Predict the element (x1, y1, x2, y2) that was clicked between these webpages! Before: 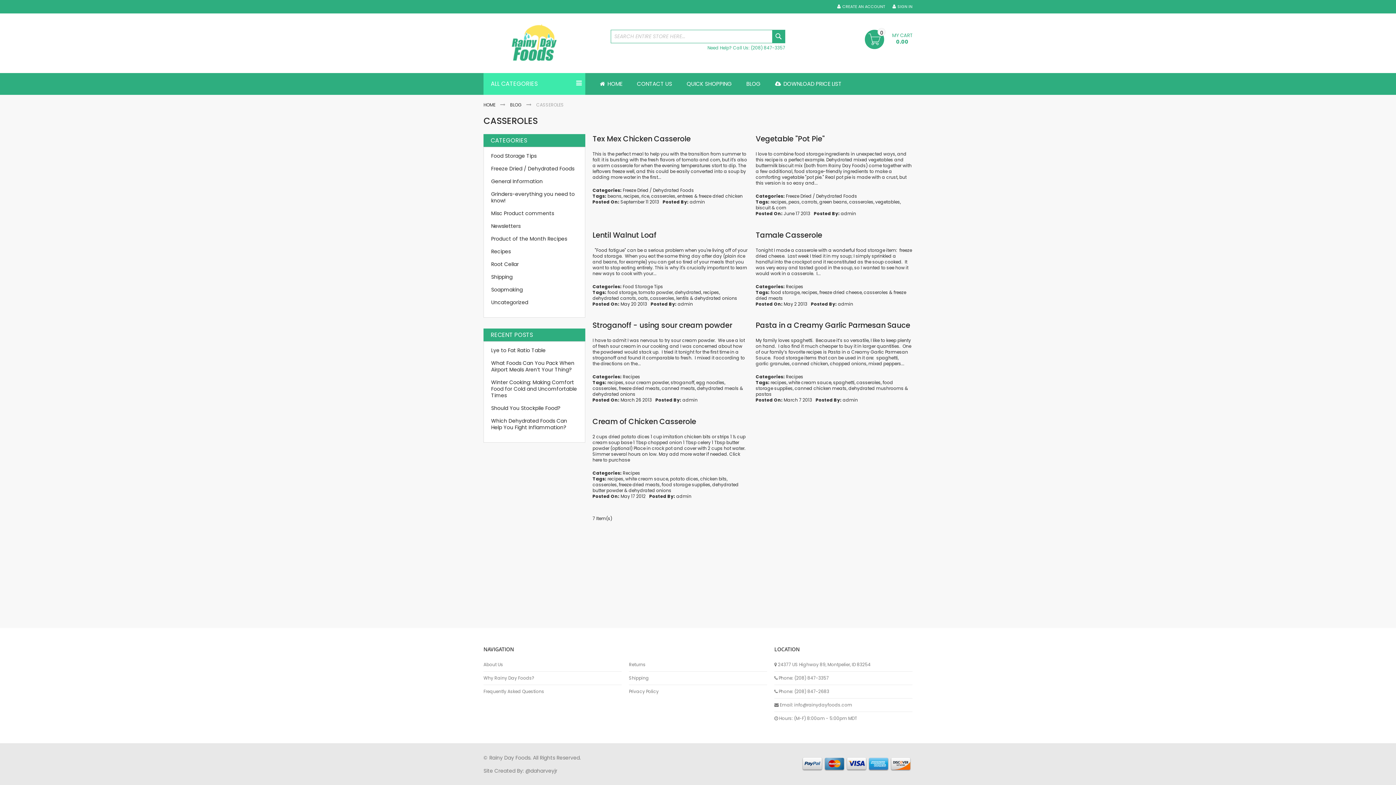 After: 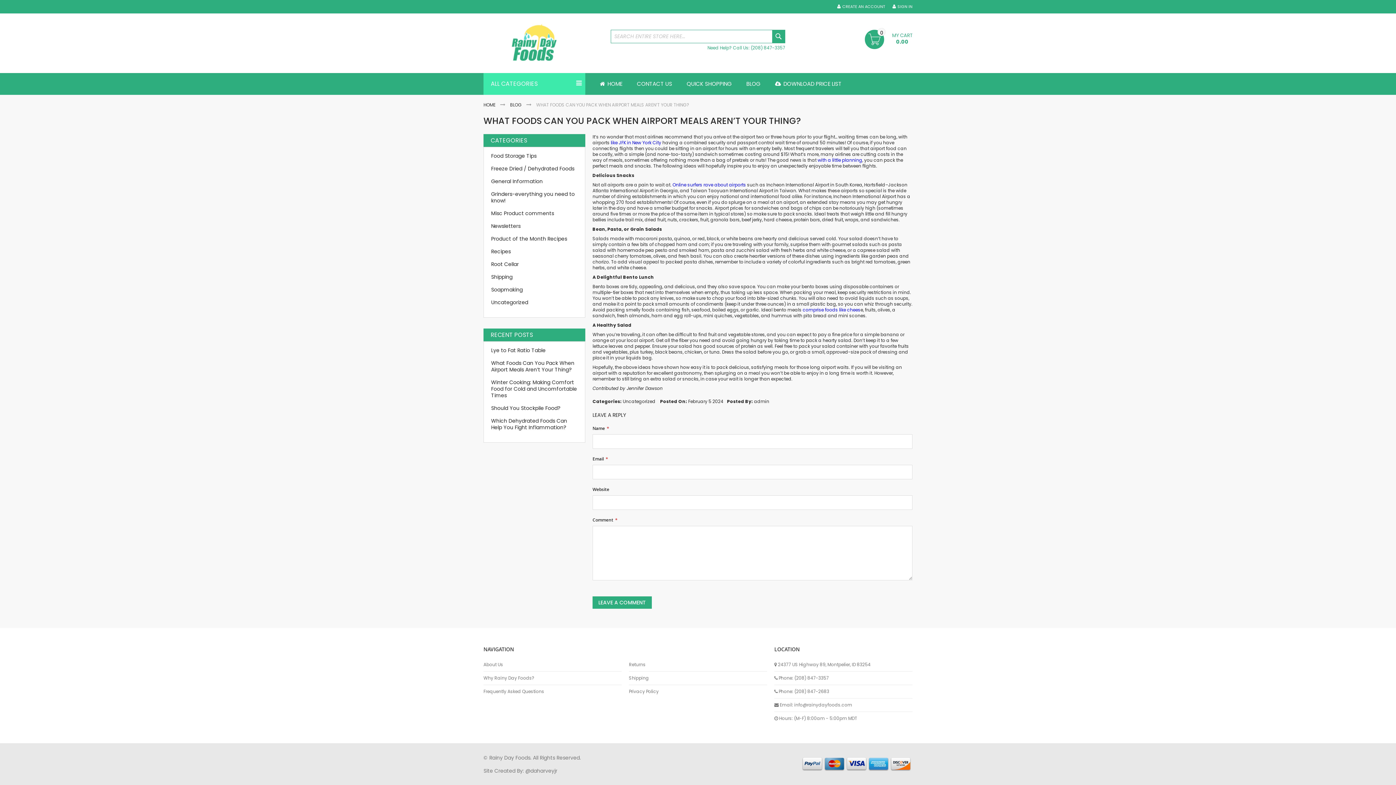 Action: label: What Foods Can You Pack When Airport Meals Aren’t Your Thing? bbox: (491, 359, 574, 373)